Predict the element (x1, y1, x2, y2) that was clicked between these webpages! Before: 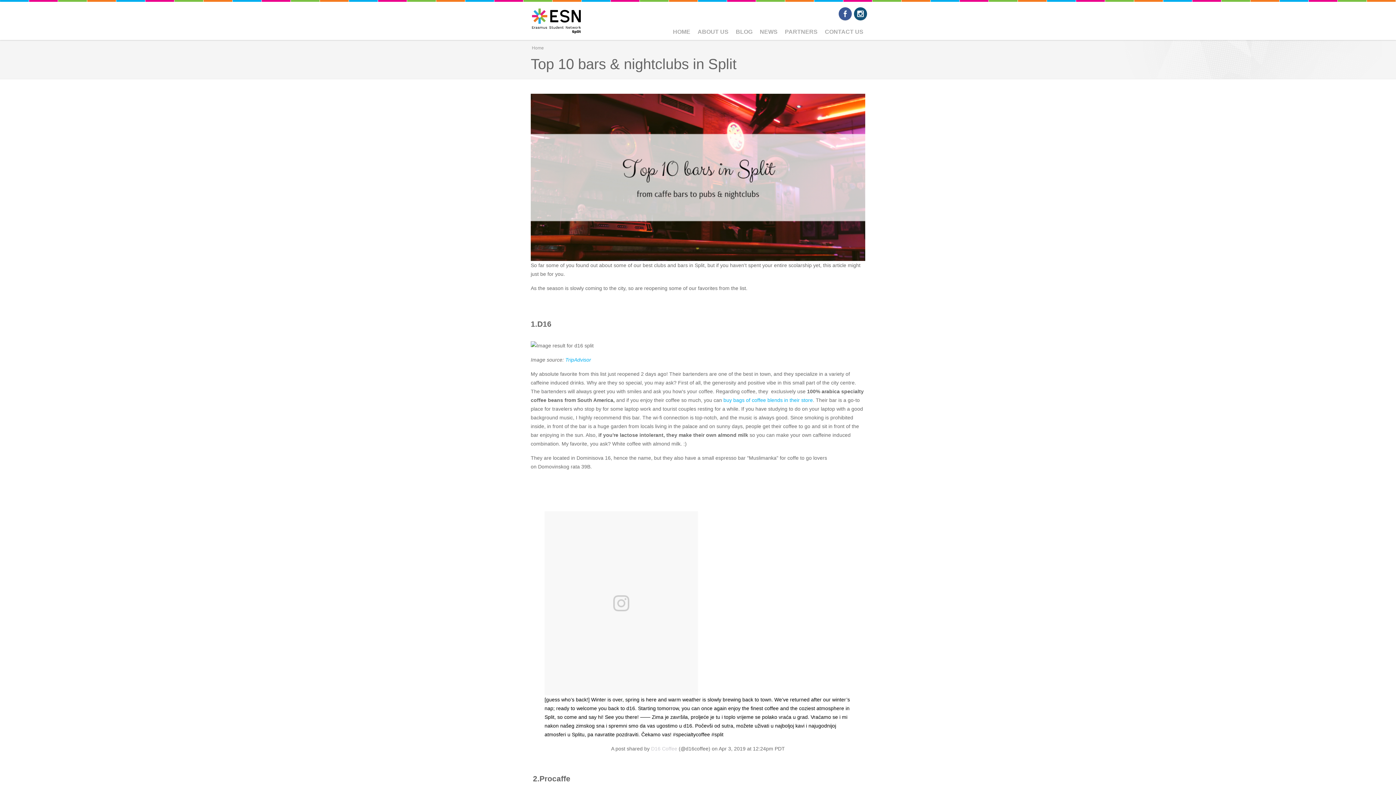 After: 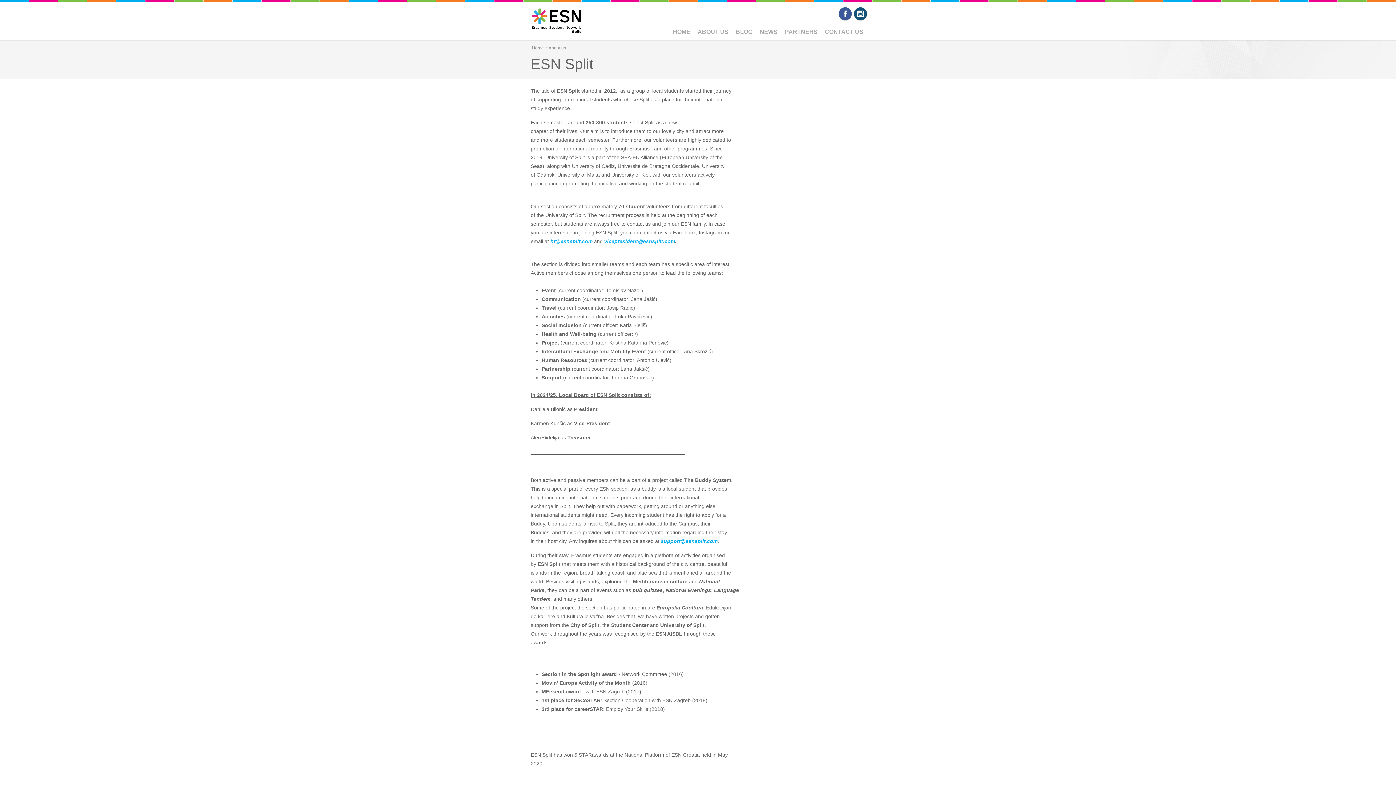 Action: label: ABOUT US bbox: (693, 25, 733, 38)